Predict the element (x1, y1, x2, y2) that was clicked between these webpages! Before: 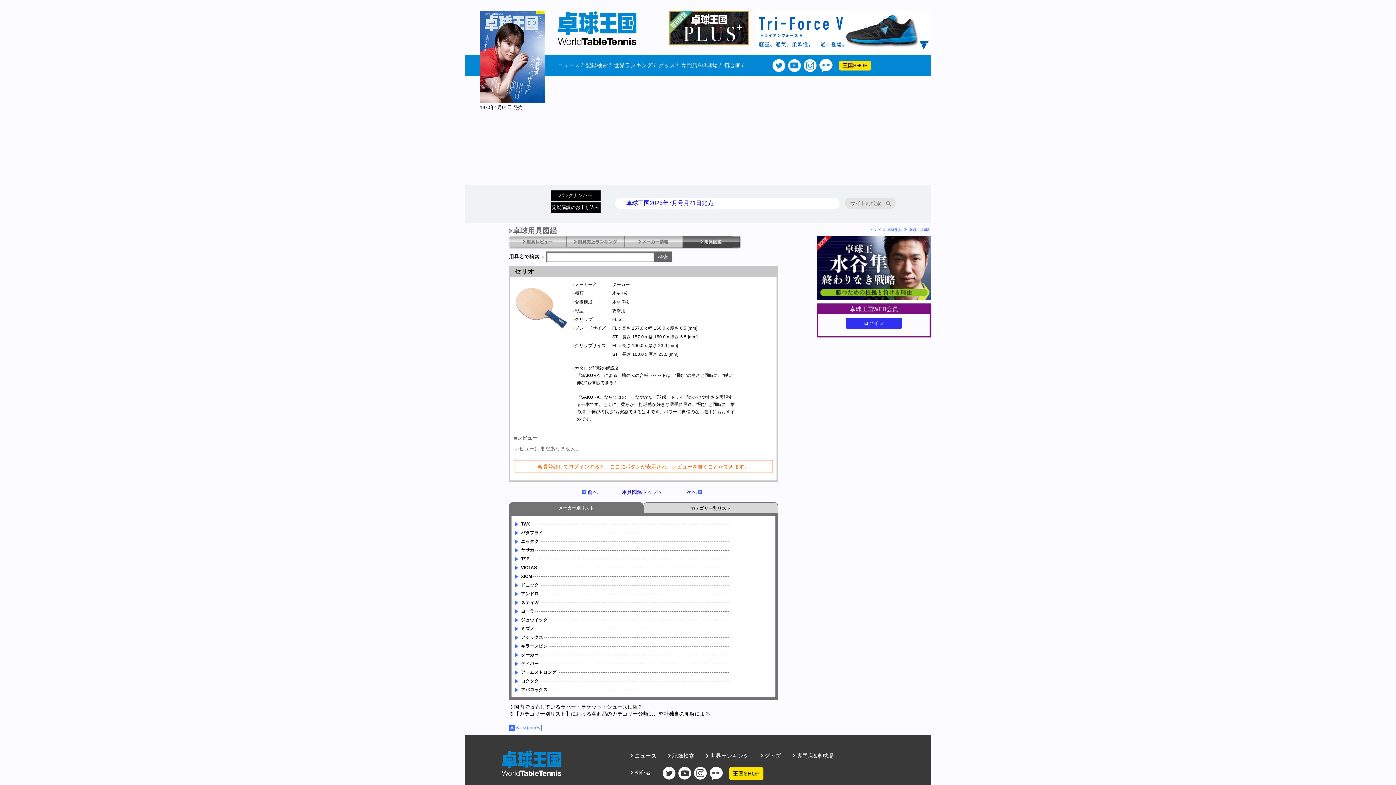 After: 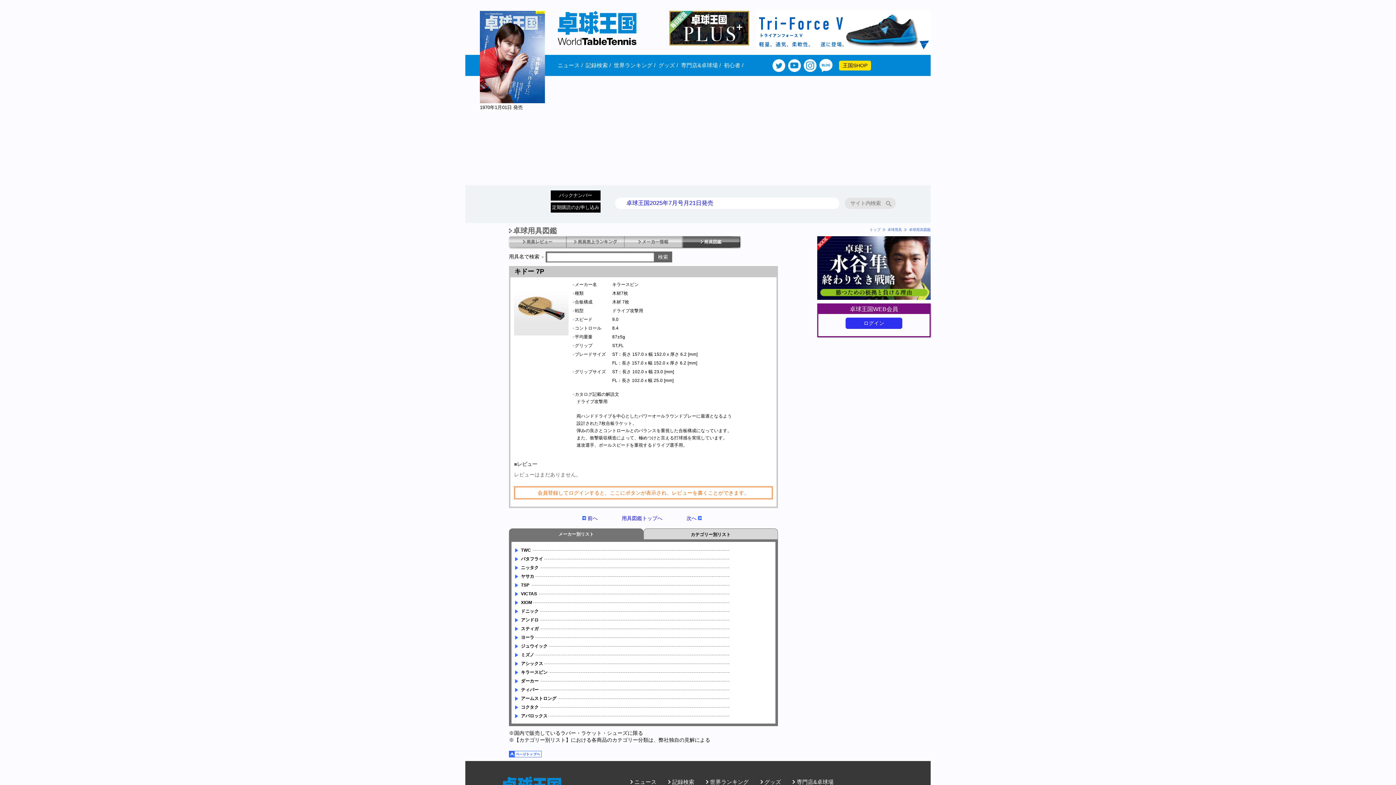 Action: label: 前へ bbox: (587, 489, 597, 495)